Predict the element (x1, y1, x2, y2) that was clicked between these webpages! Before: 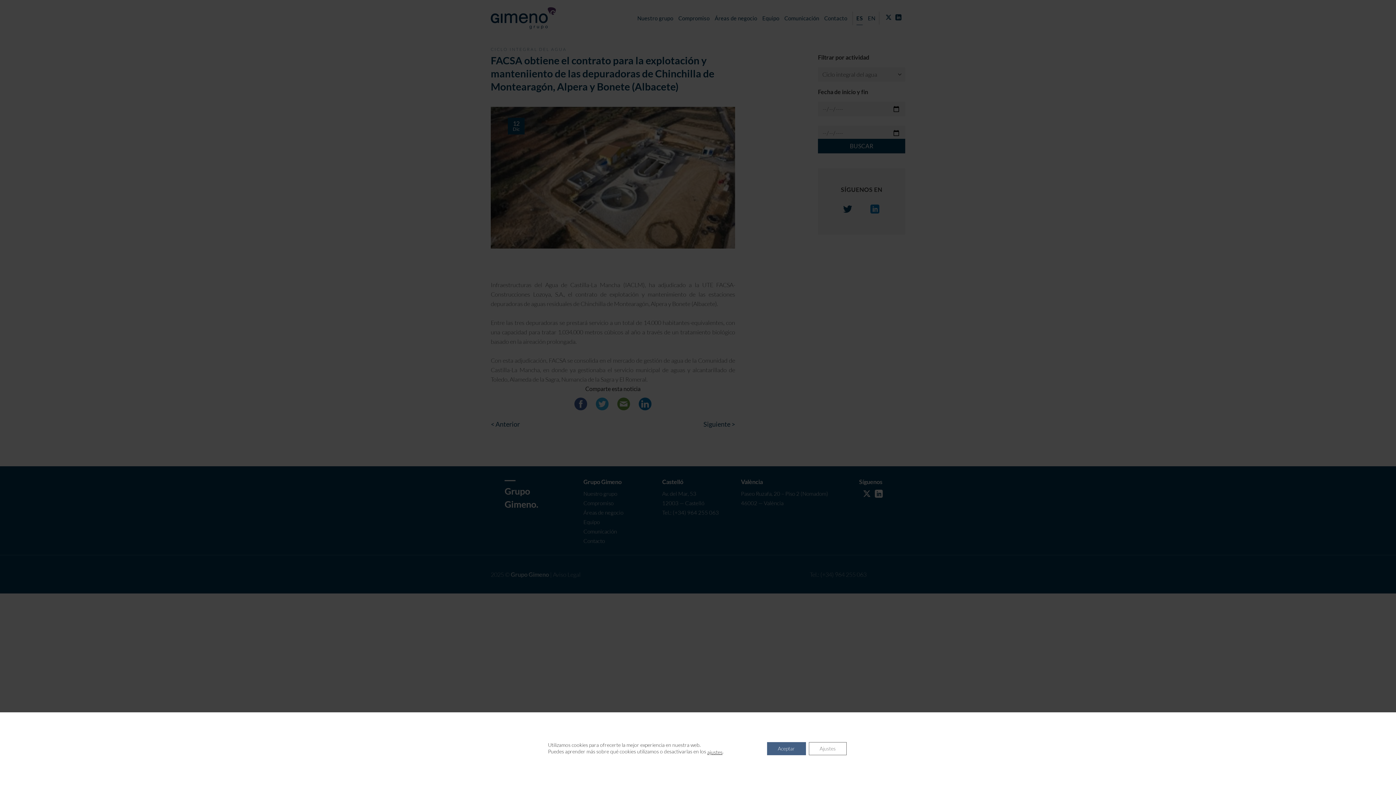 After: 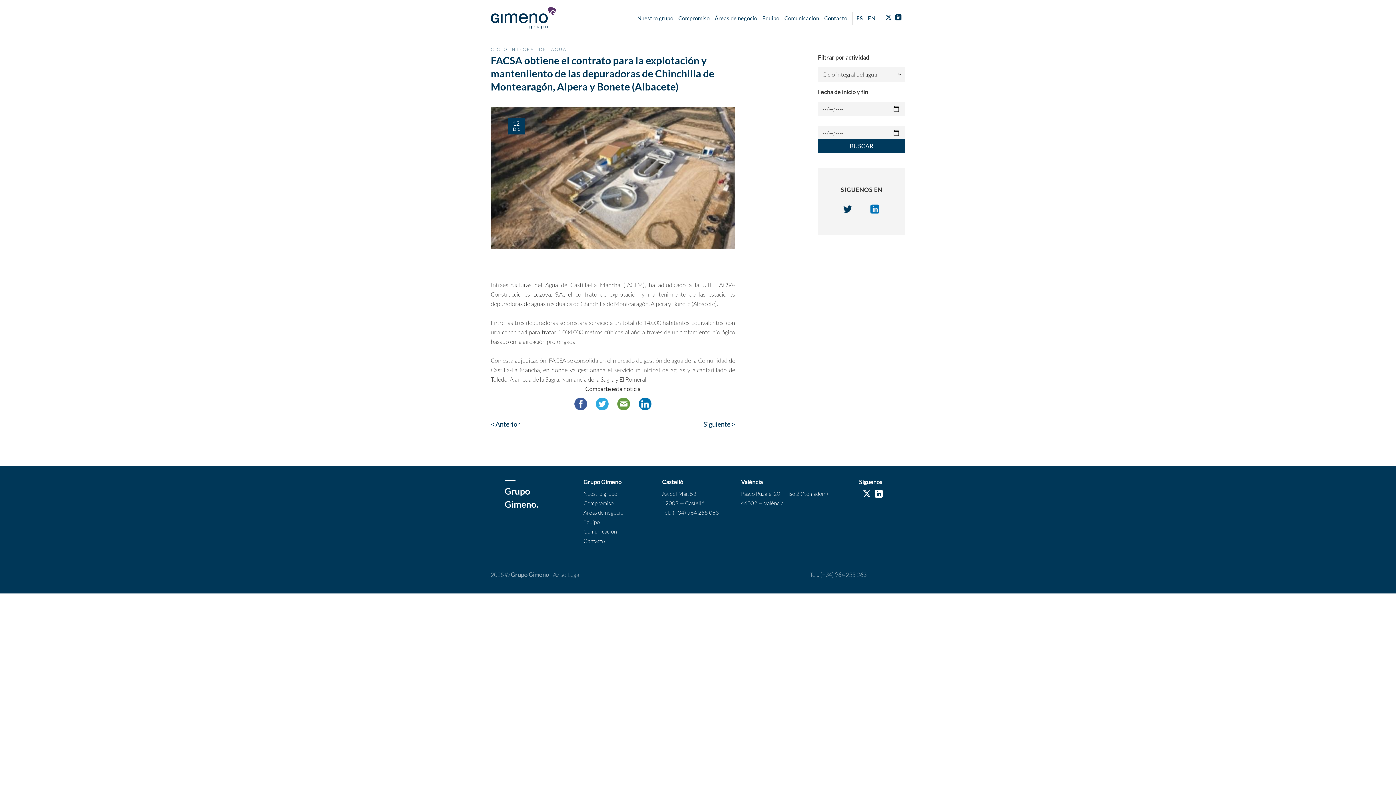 Action: label: Aceptar bbox: (767, 742, 806, 755)